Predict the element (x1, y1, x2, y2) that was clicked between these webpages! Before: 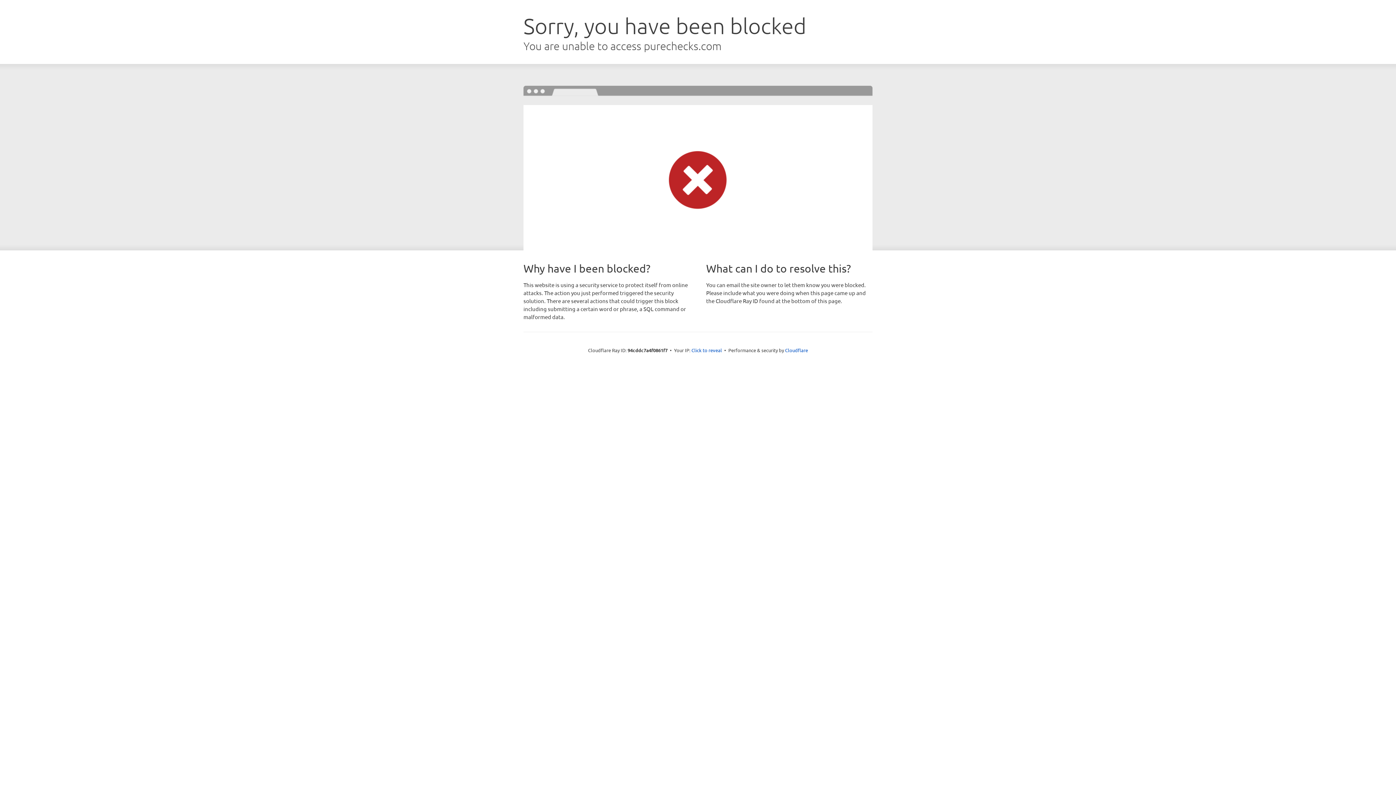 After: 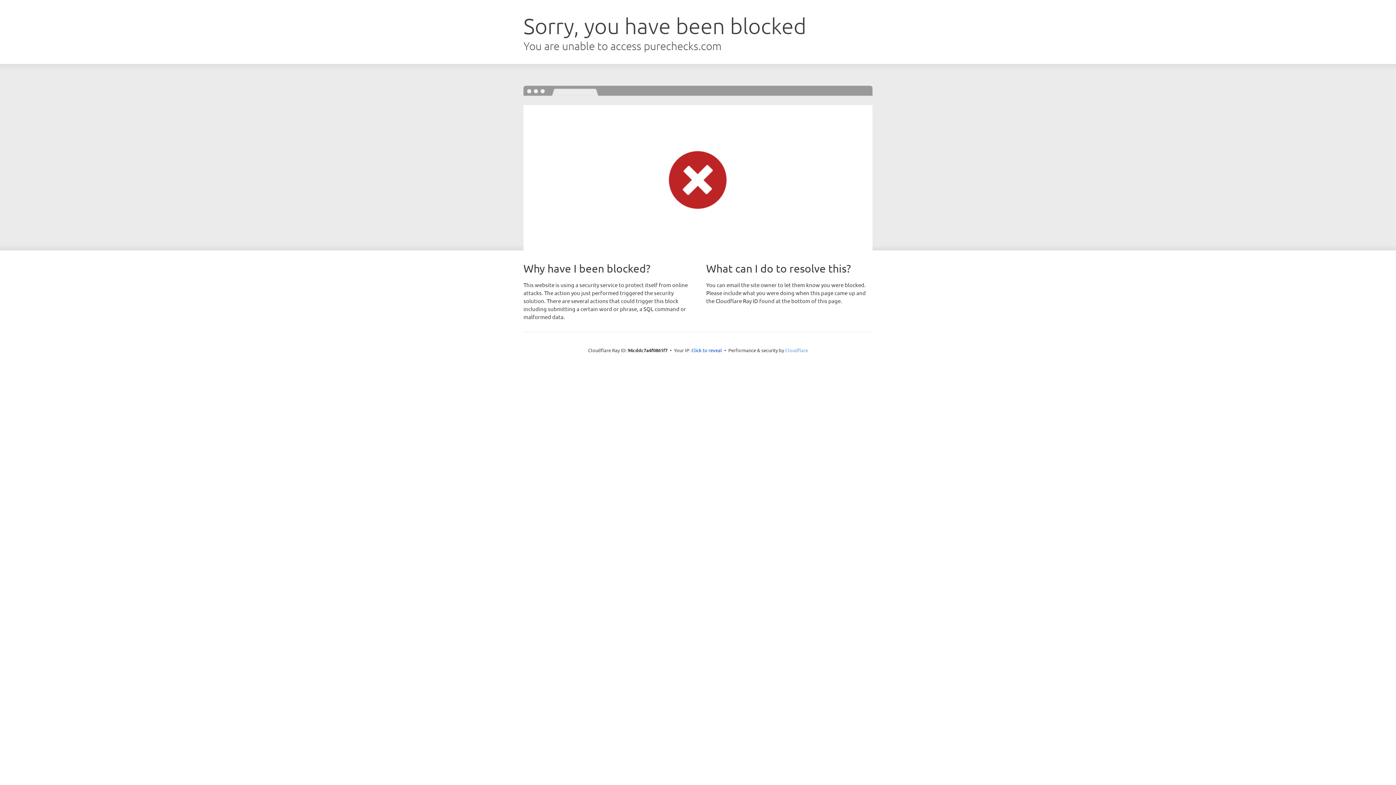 Action: bbox: (785, 347, 808, 353) label: Cloudflare